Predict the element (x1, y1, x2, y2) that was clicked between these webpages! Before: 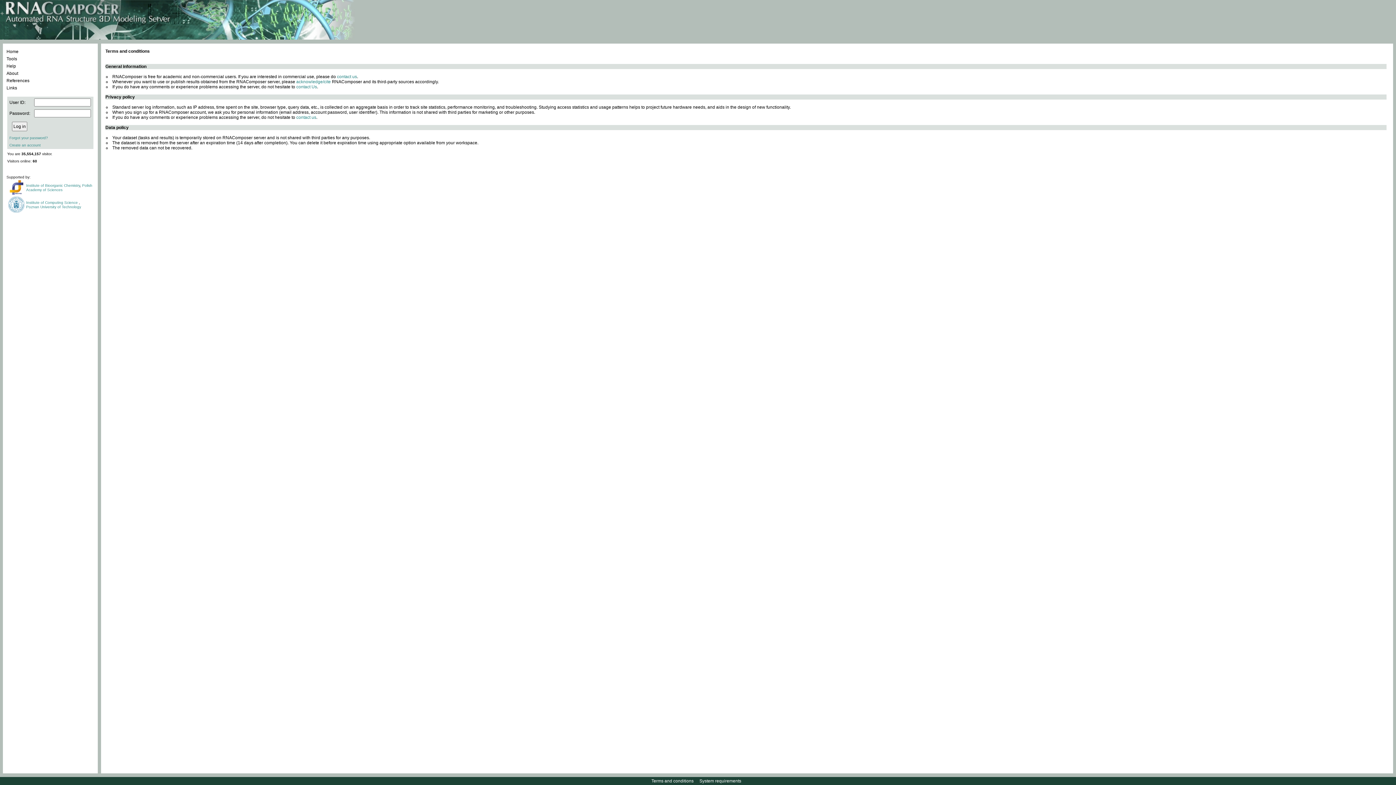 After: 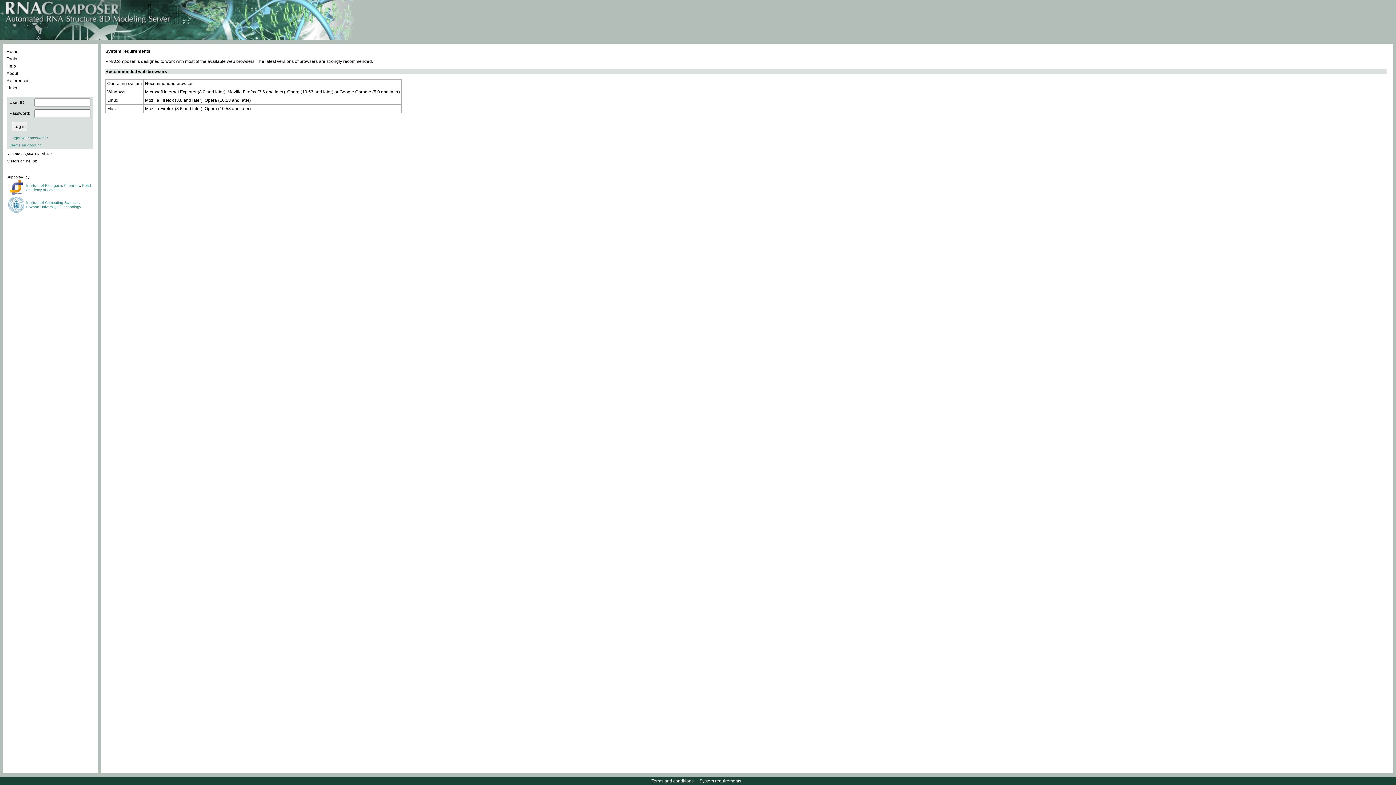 Action: bbox: (698, 778, 742, 784) label: System requirements